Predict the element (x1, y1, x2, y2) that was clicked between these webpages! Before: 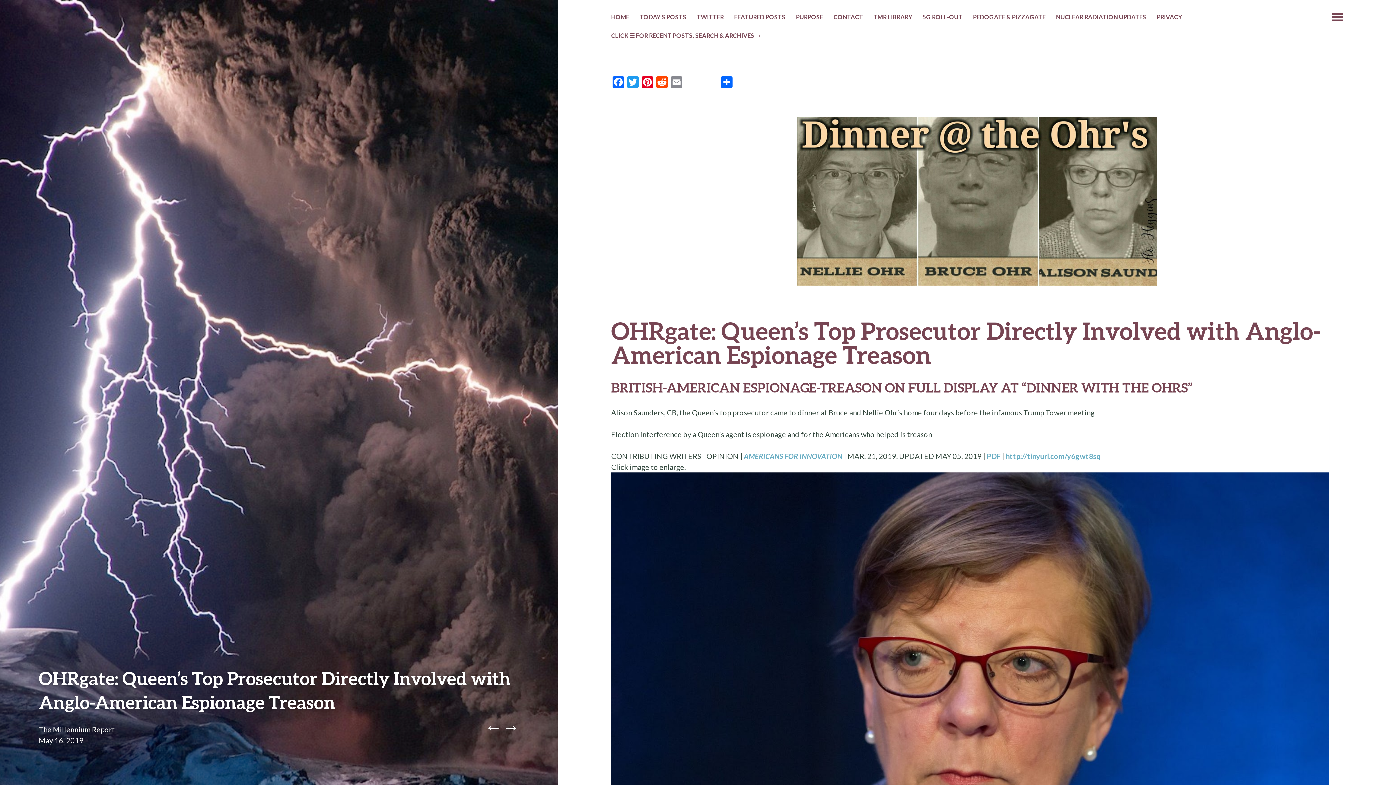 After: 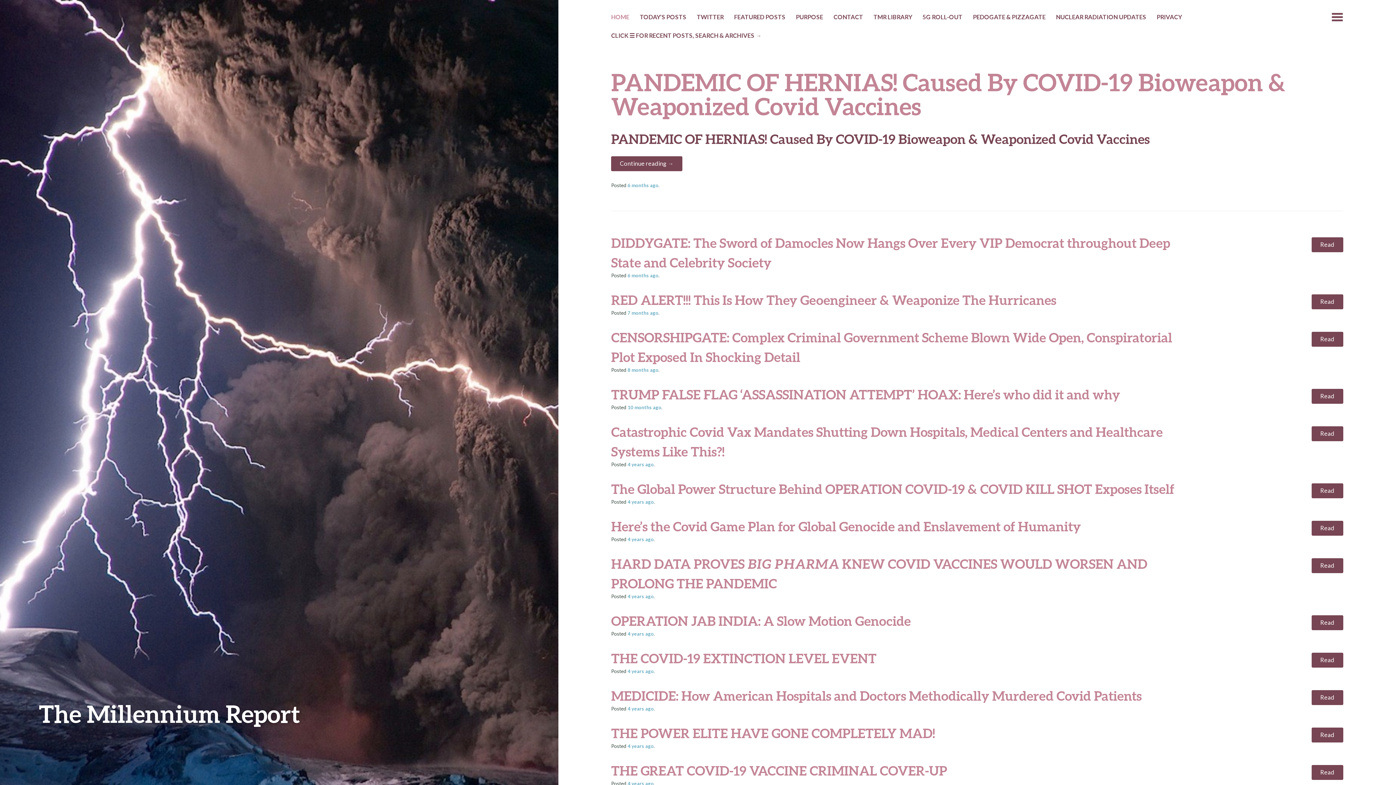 Action: label: HOME bbox: (611, 12, 629, 23)